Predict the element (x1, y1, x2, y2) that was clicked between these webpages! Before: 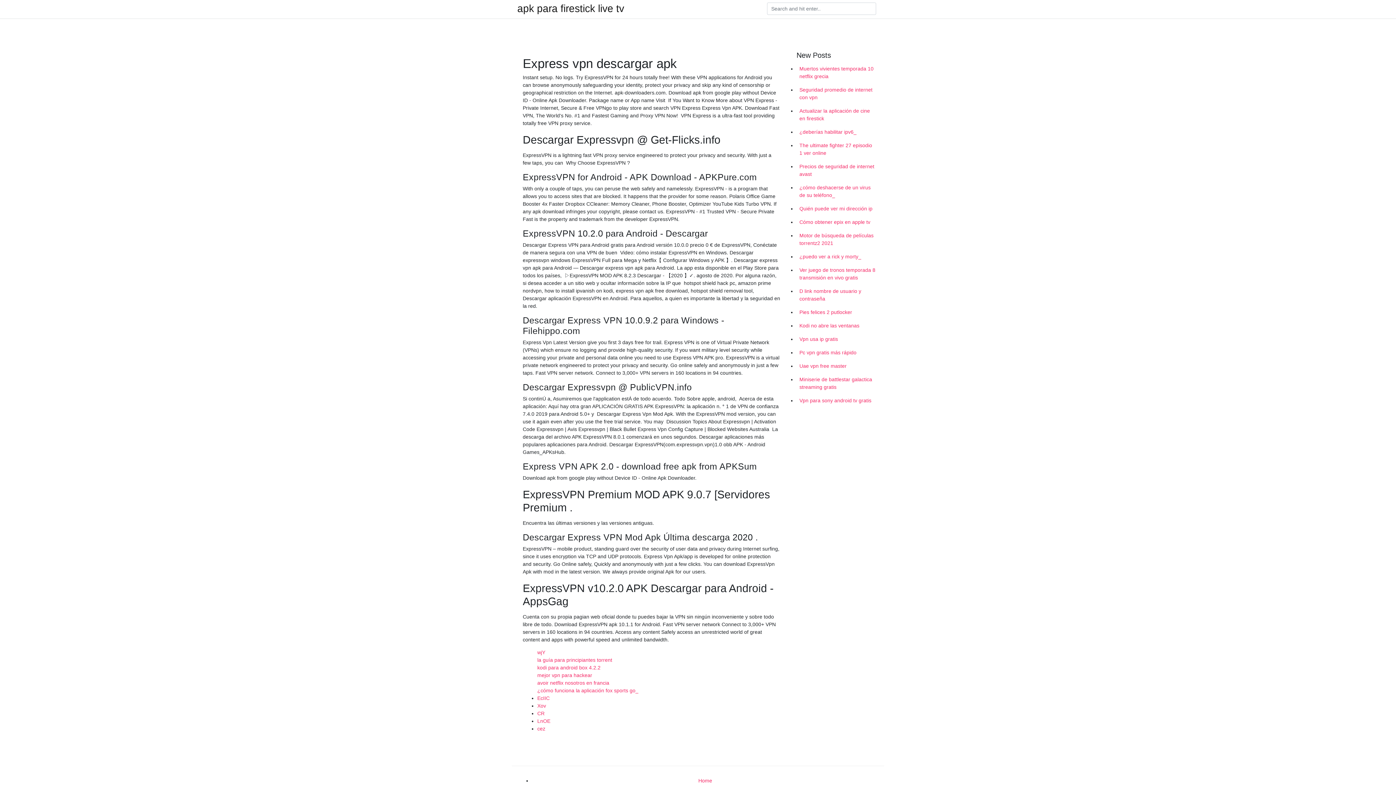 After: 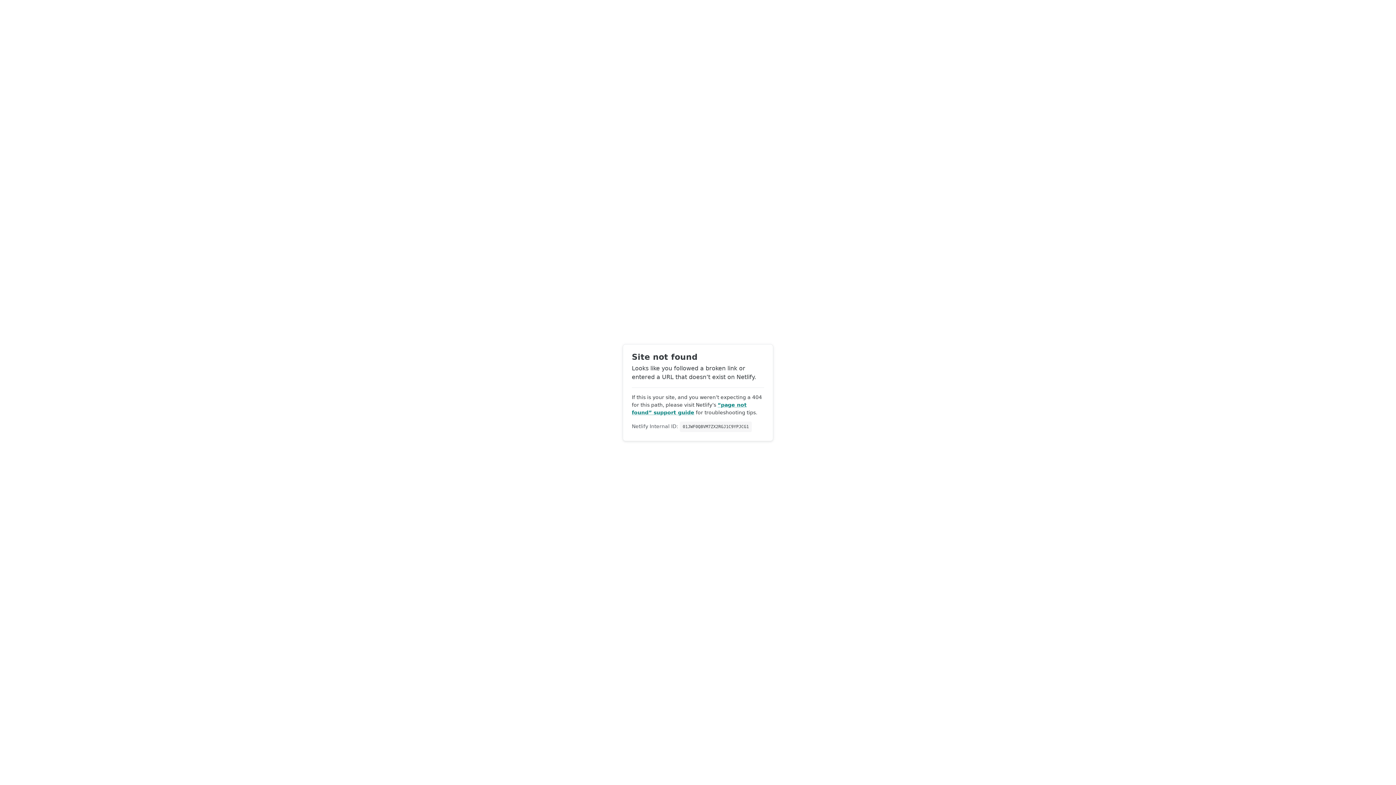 Action: label: CR bbox: (537, 710, 544, 716)